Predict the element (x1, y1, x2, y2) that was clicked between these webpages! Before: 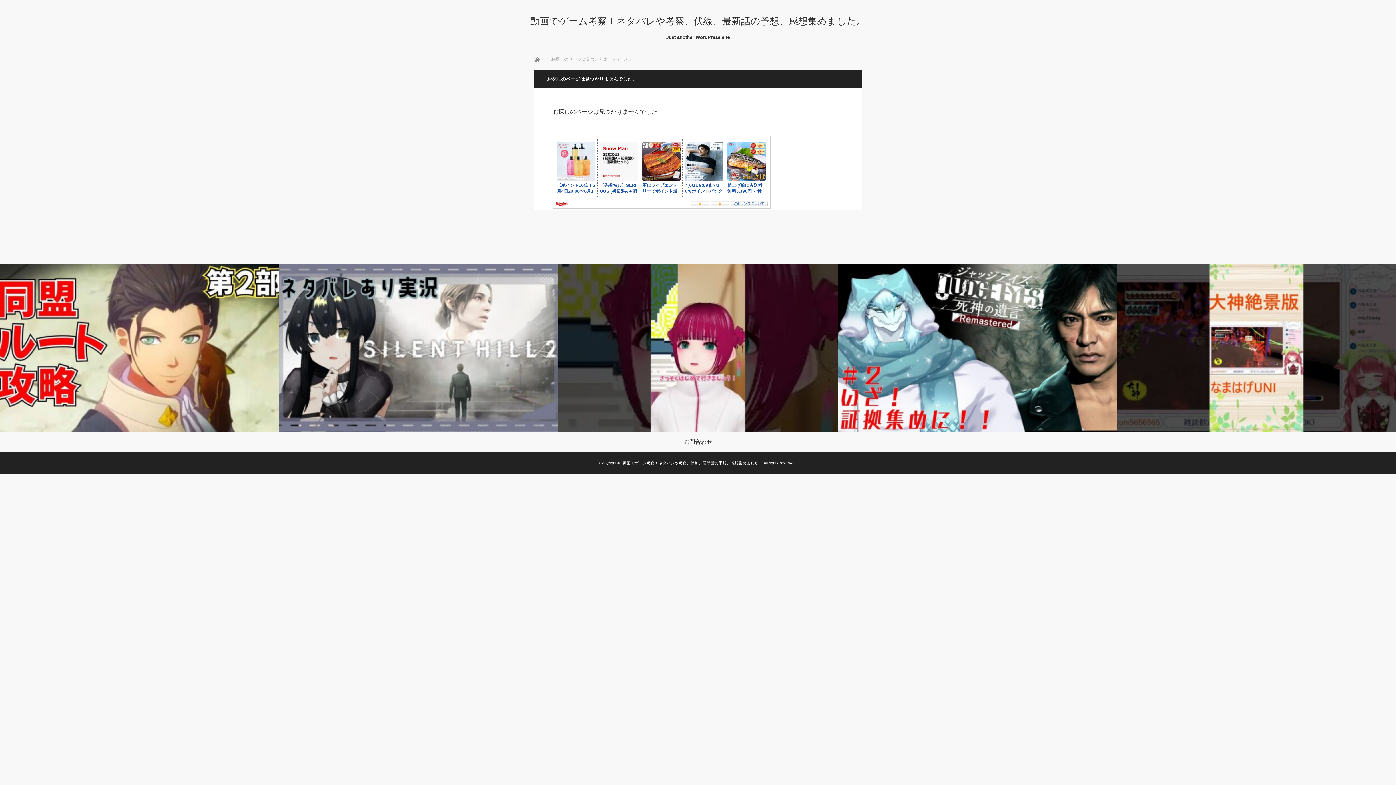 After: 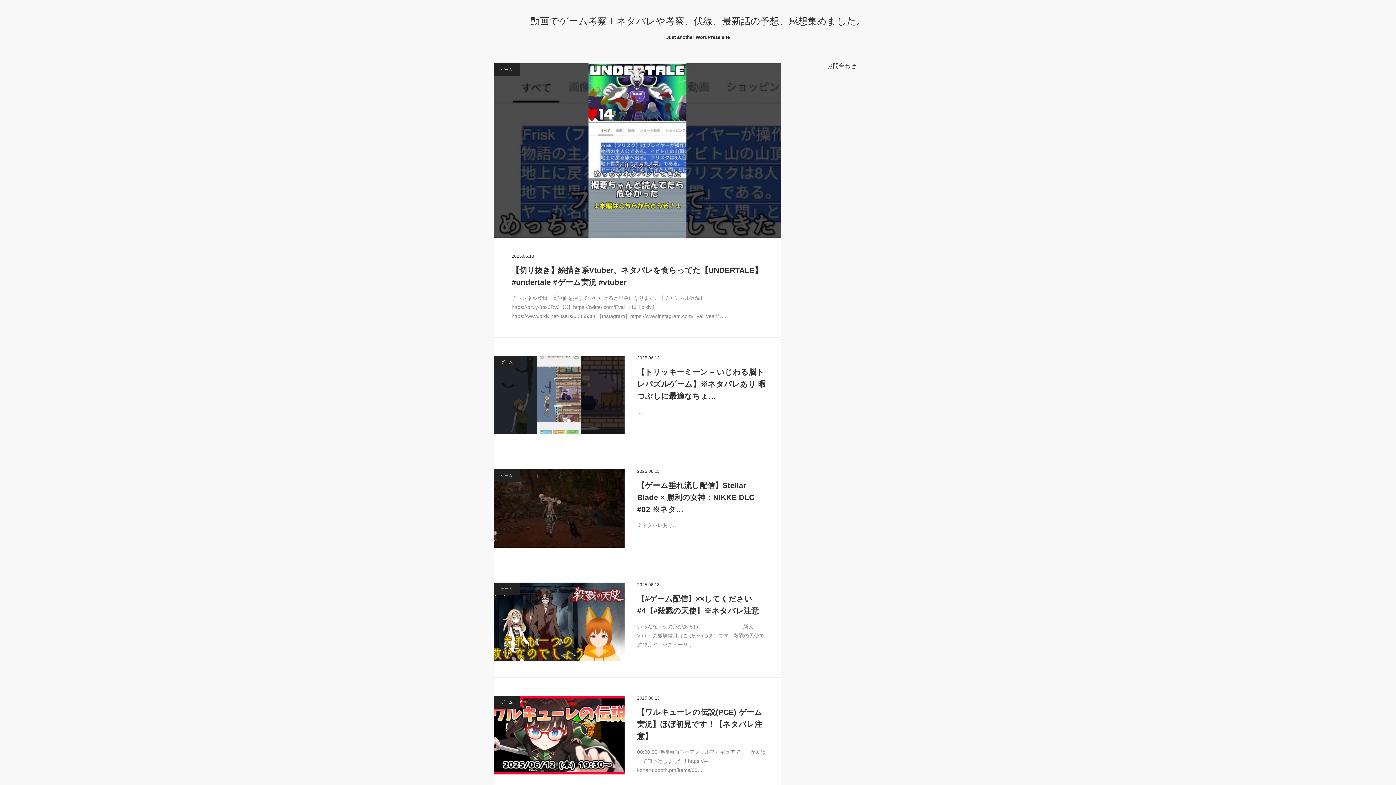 Action: label: ホーム bbox: (534, 56, 534, 61)